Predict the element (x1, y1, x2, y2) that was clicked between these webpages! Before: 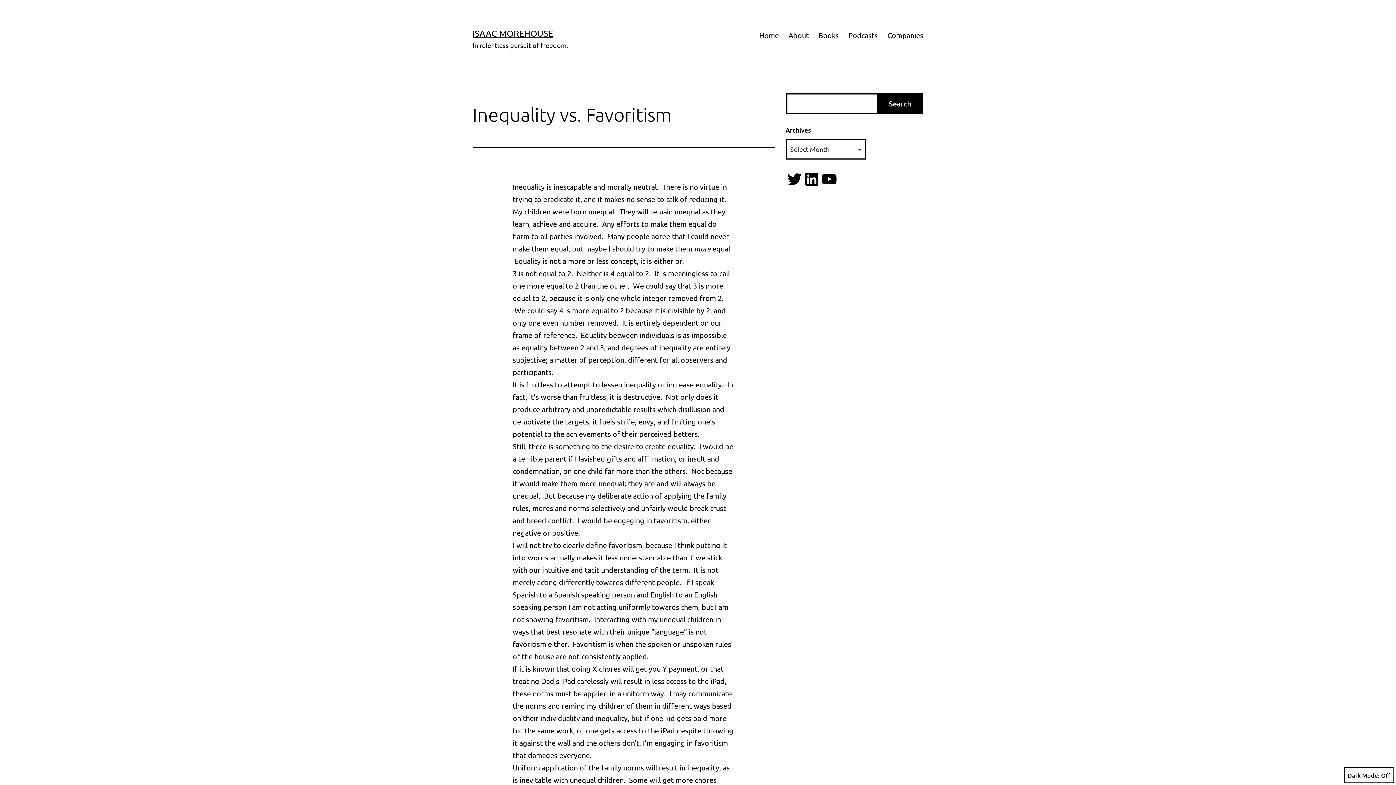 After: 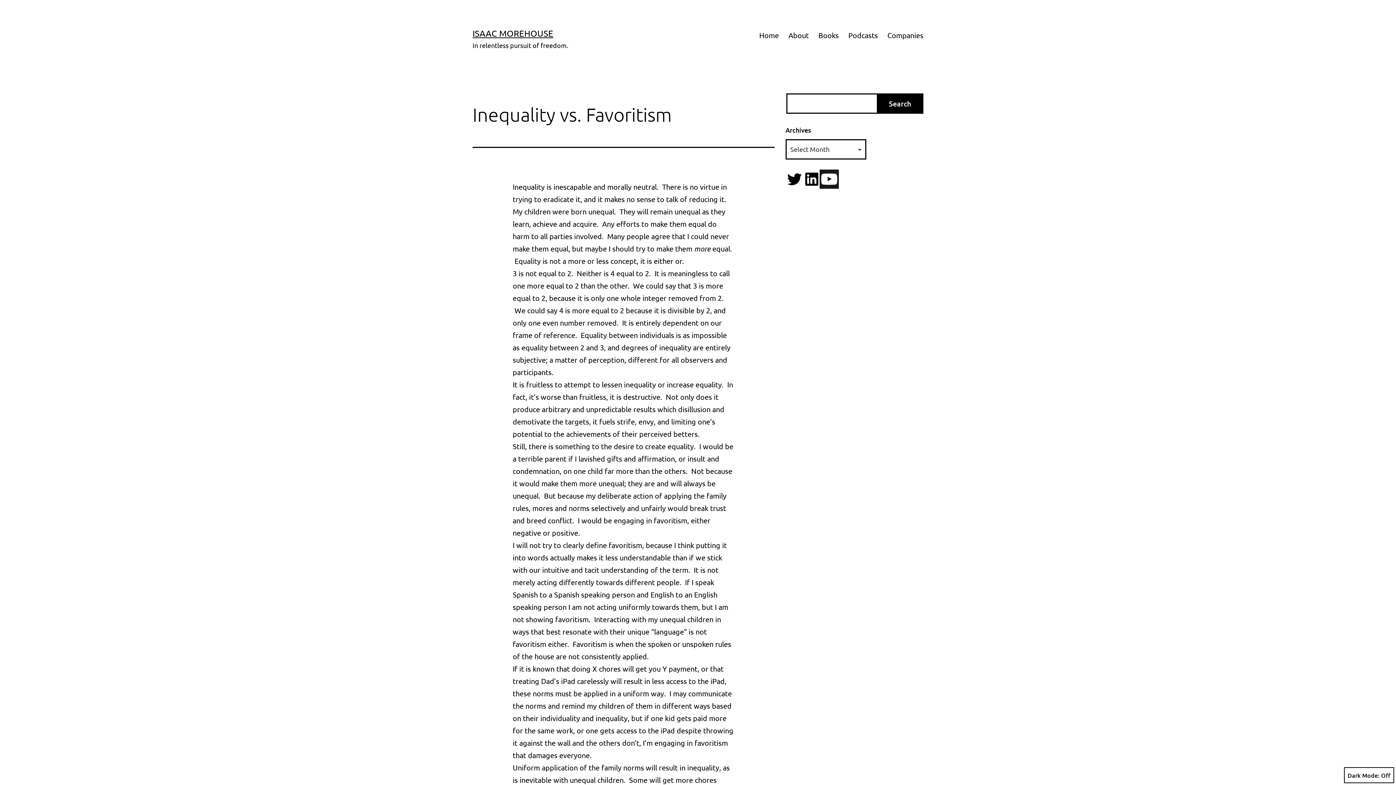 Action: bbox: (820, 170, 838, 188) label: YouTube